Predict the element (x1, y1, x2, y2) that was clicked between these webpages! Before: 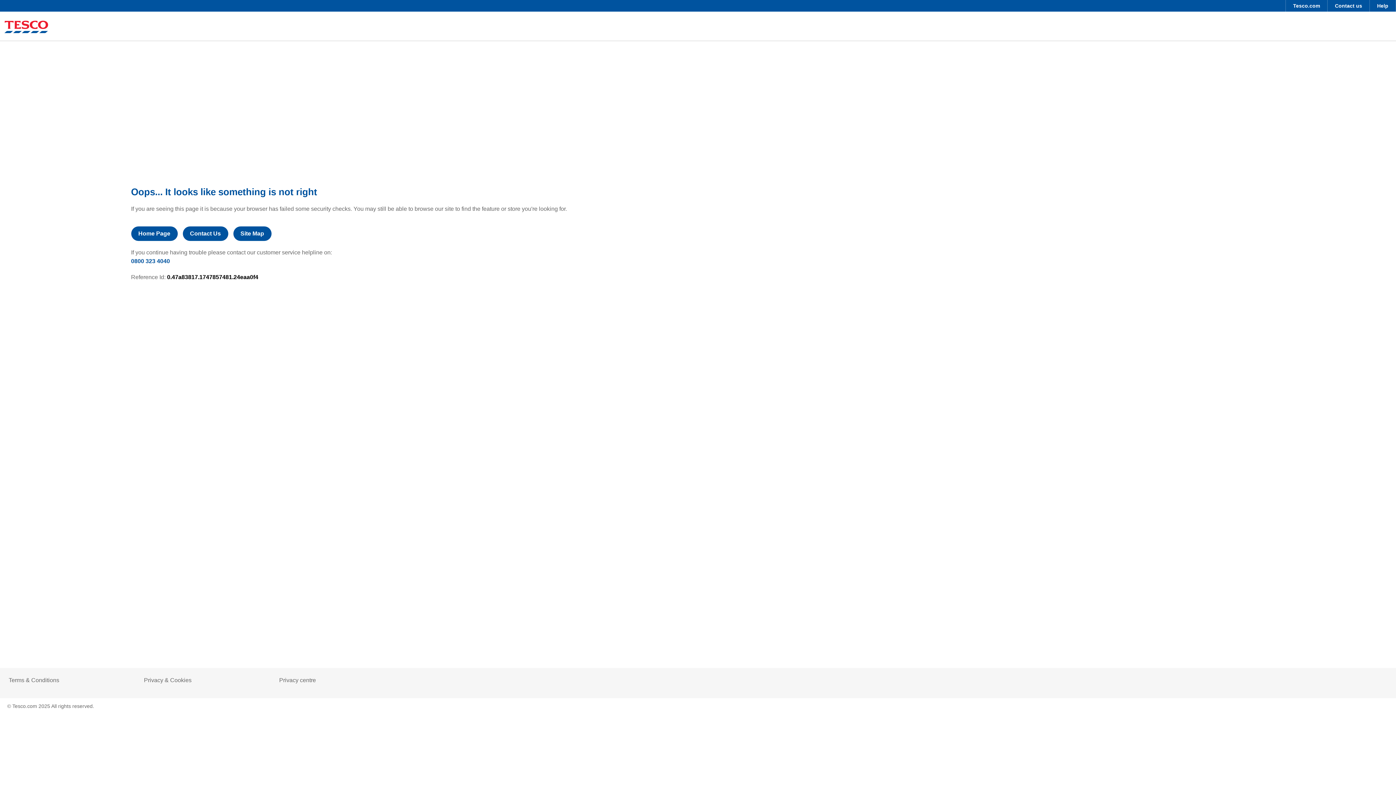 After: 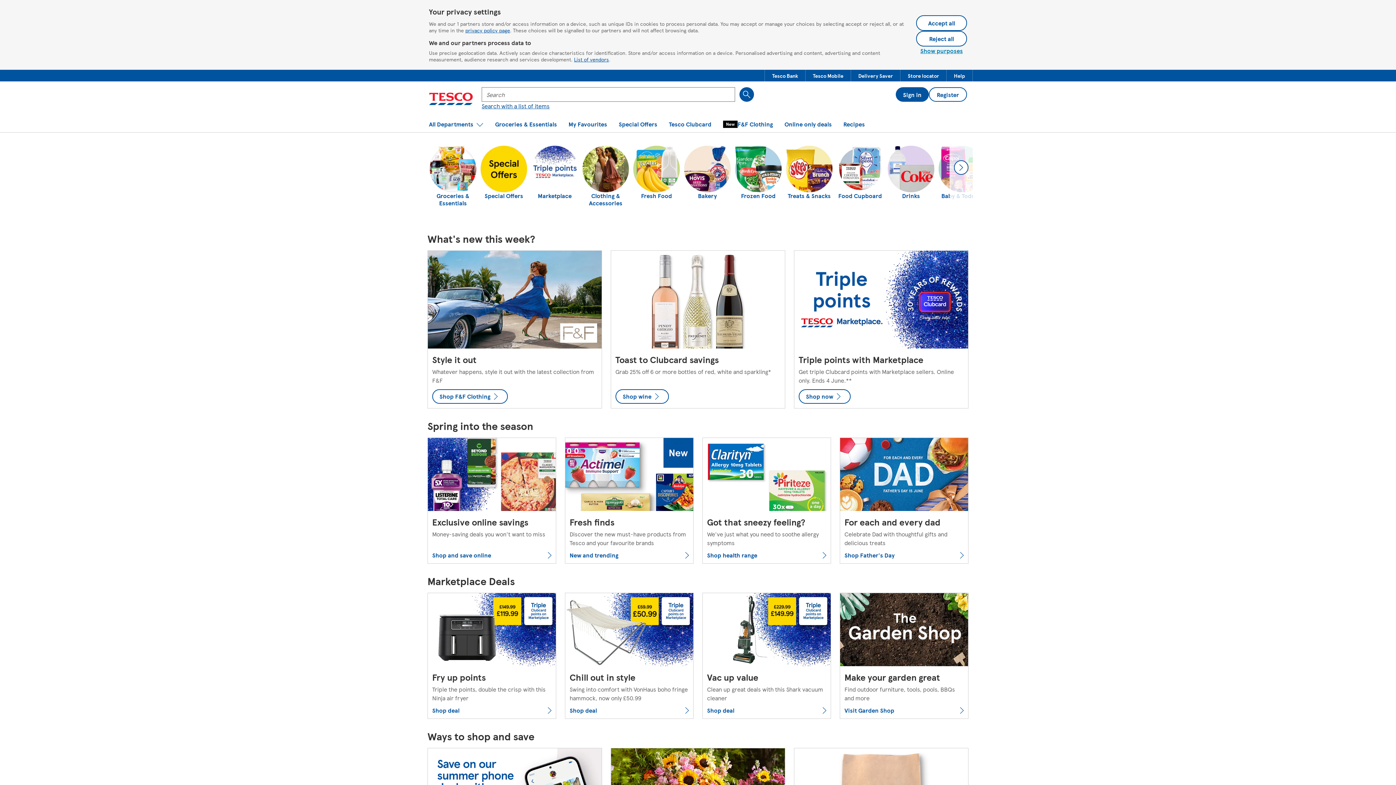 Action: label: Tesco.com bbox: (1286, 0, 1327, 11)